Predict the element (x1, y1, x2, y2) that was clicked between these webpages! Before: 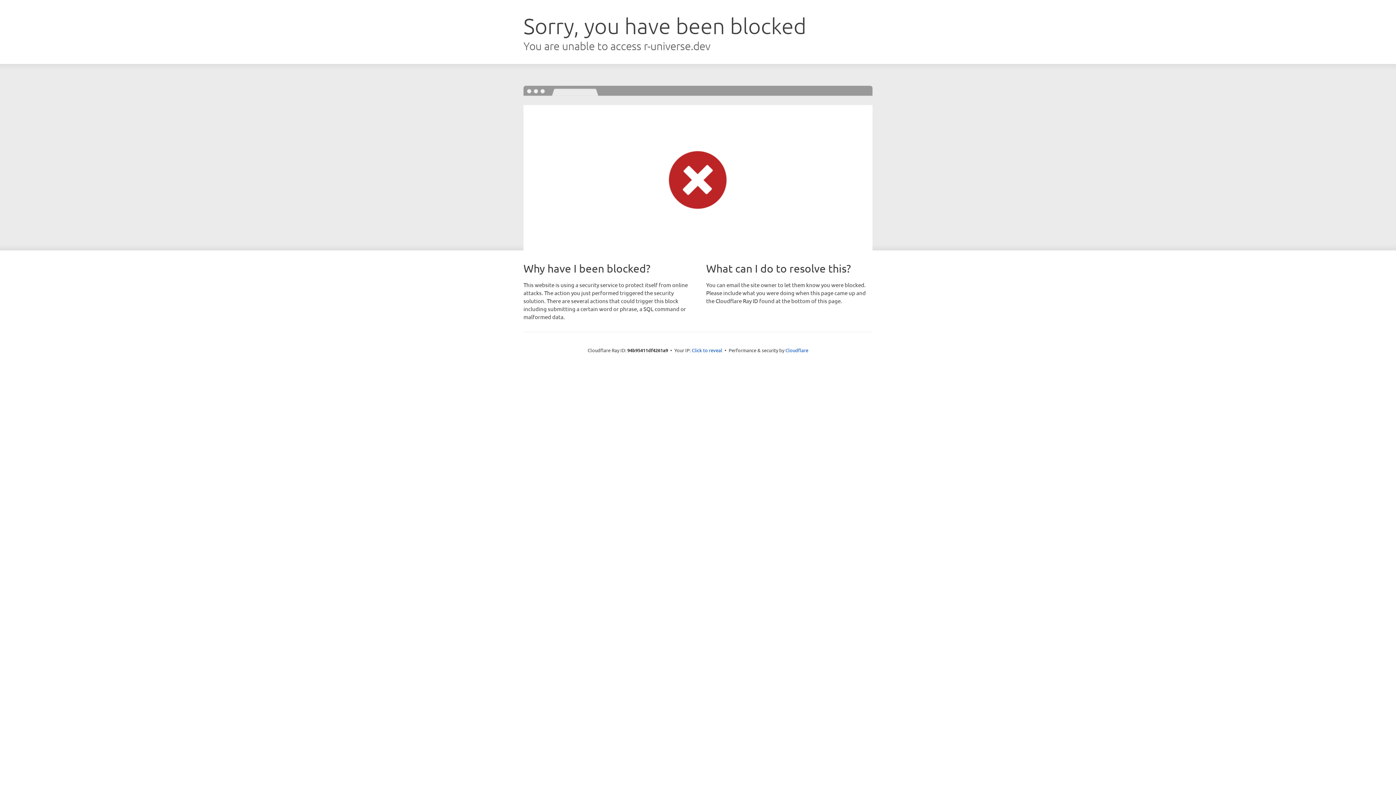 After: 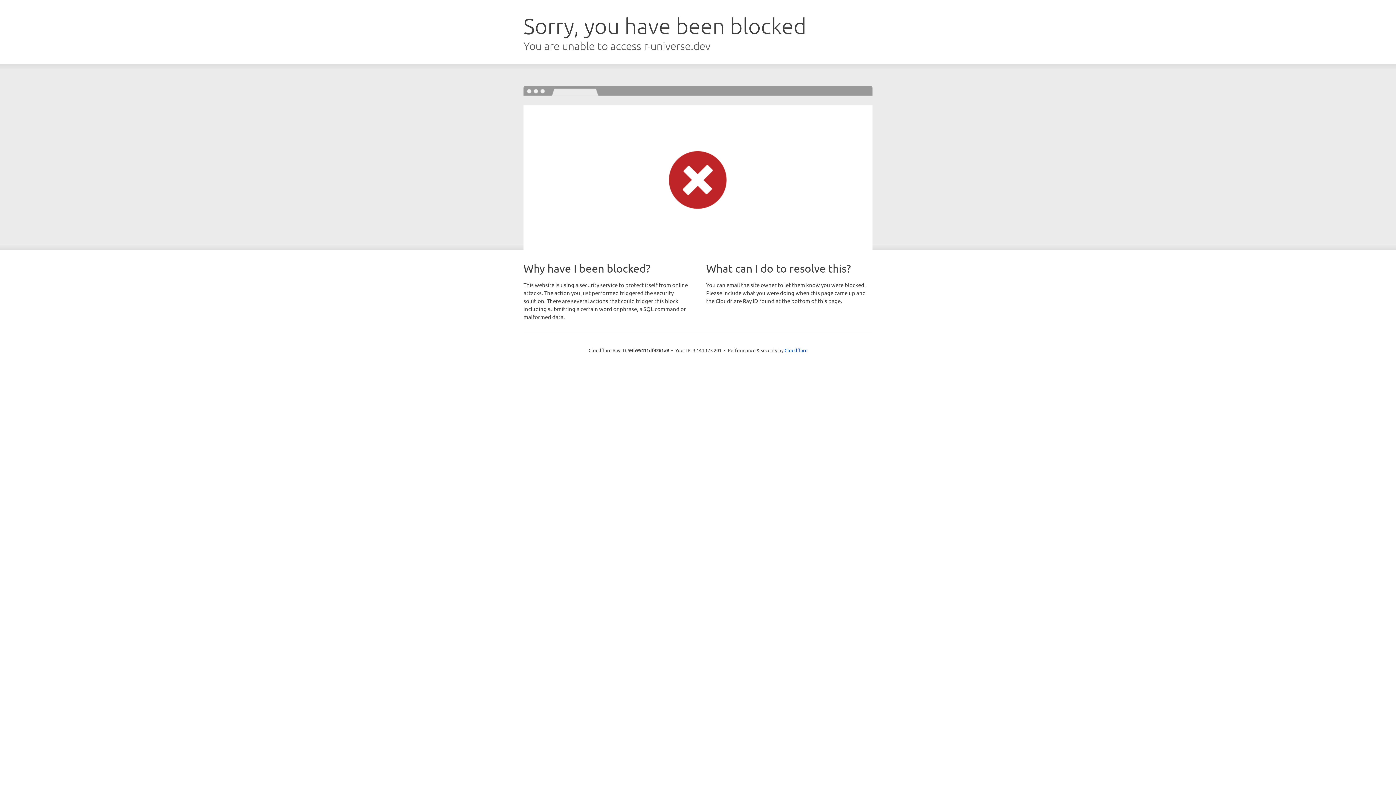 Action: bbox: (692, 346, 722, 353) label: Click to reveal